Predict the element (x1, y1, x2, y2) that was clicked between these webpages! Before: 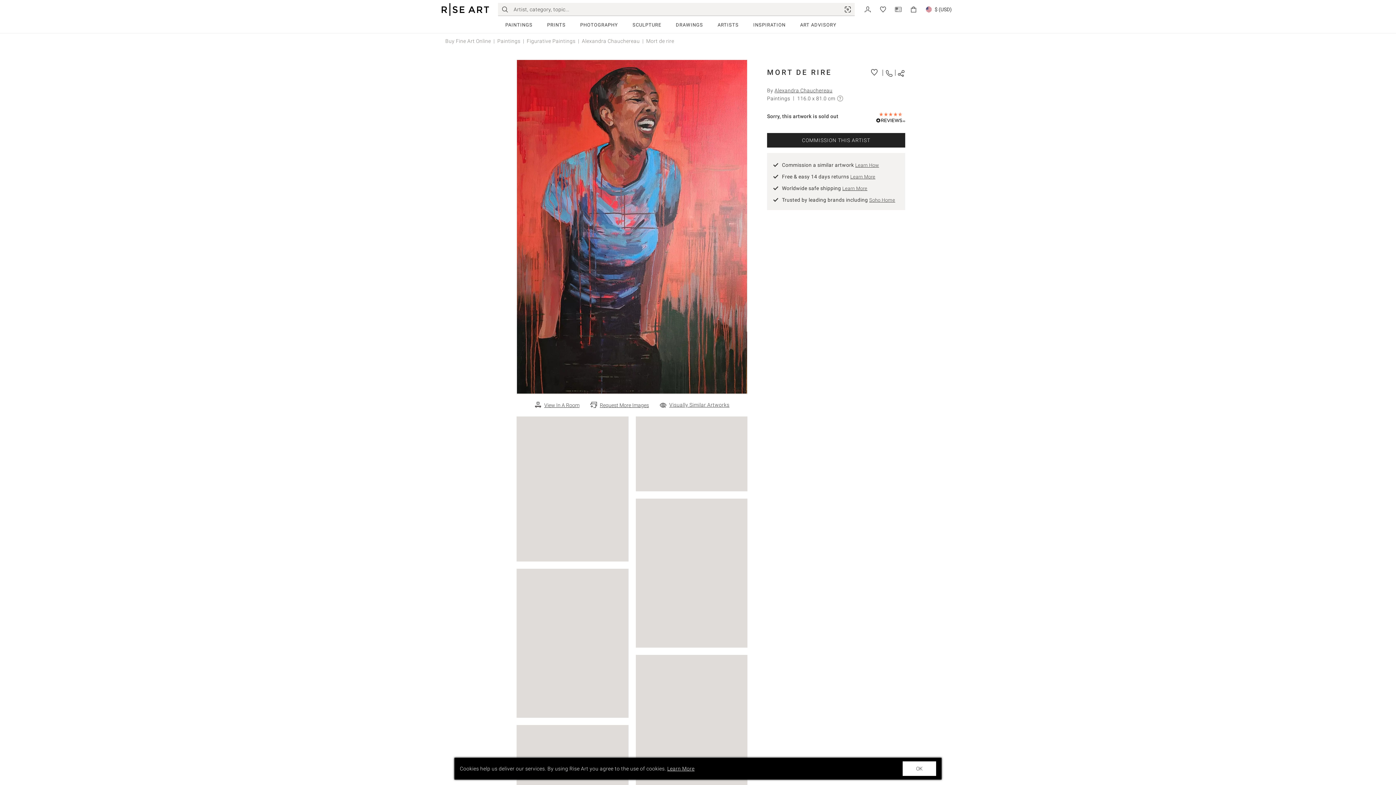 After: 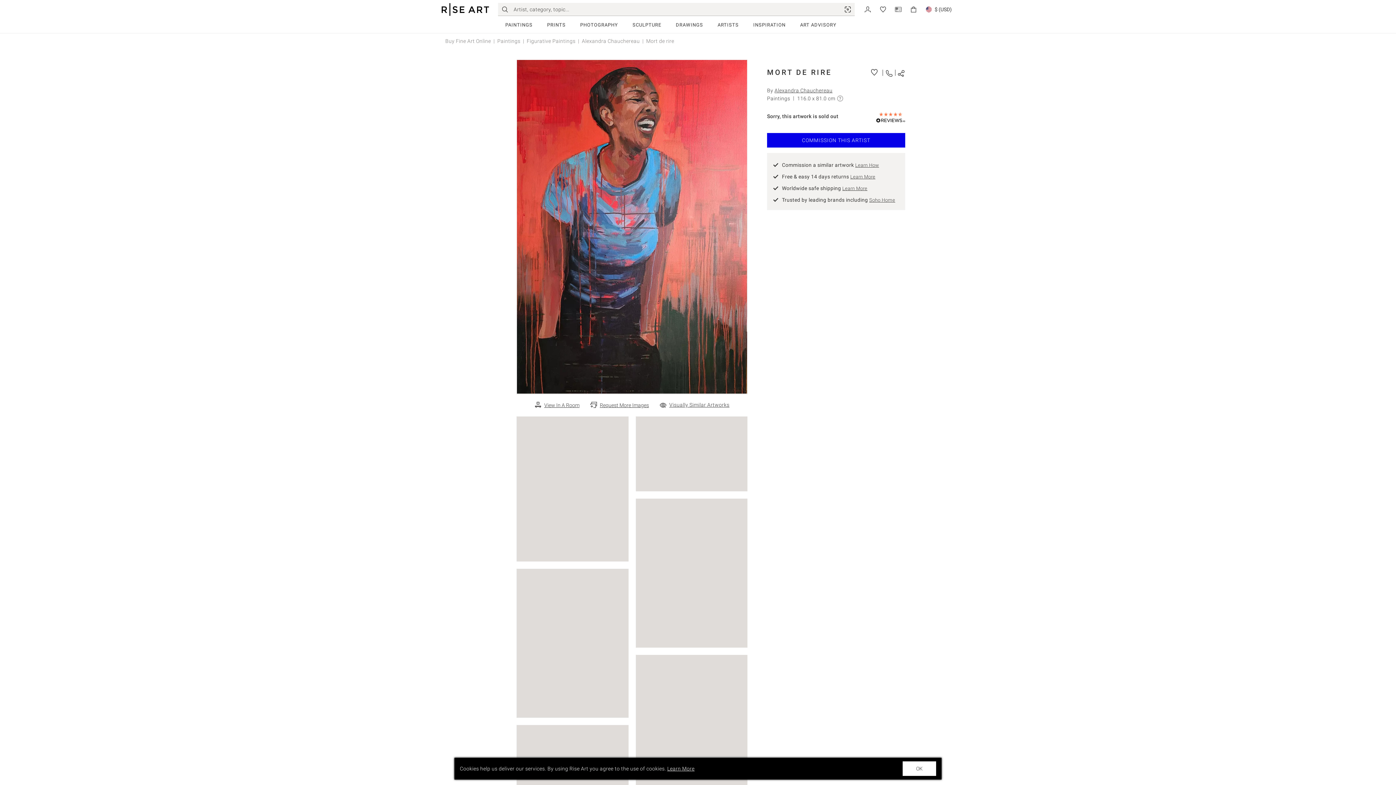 Action: bbox: (767, 133, 905, 147) label: COMMISSION THIS ARTIST